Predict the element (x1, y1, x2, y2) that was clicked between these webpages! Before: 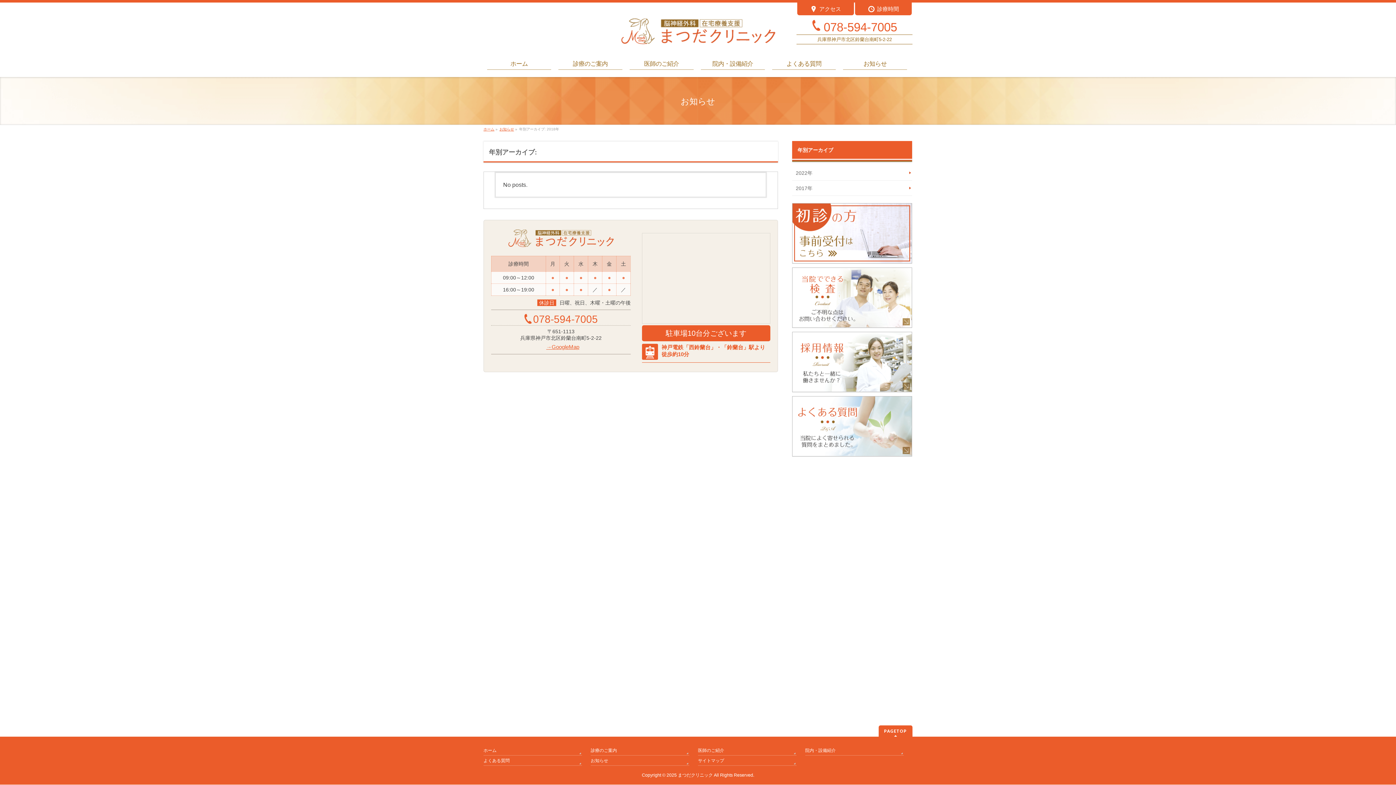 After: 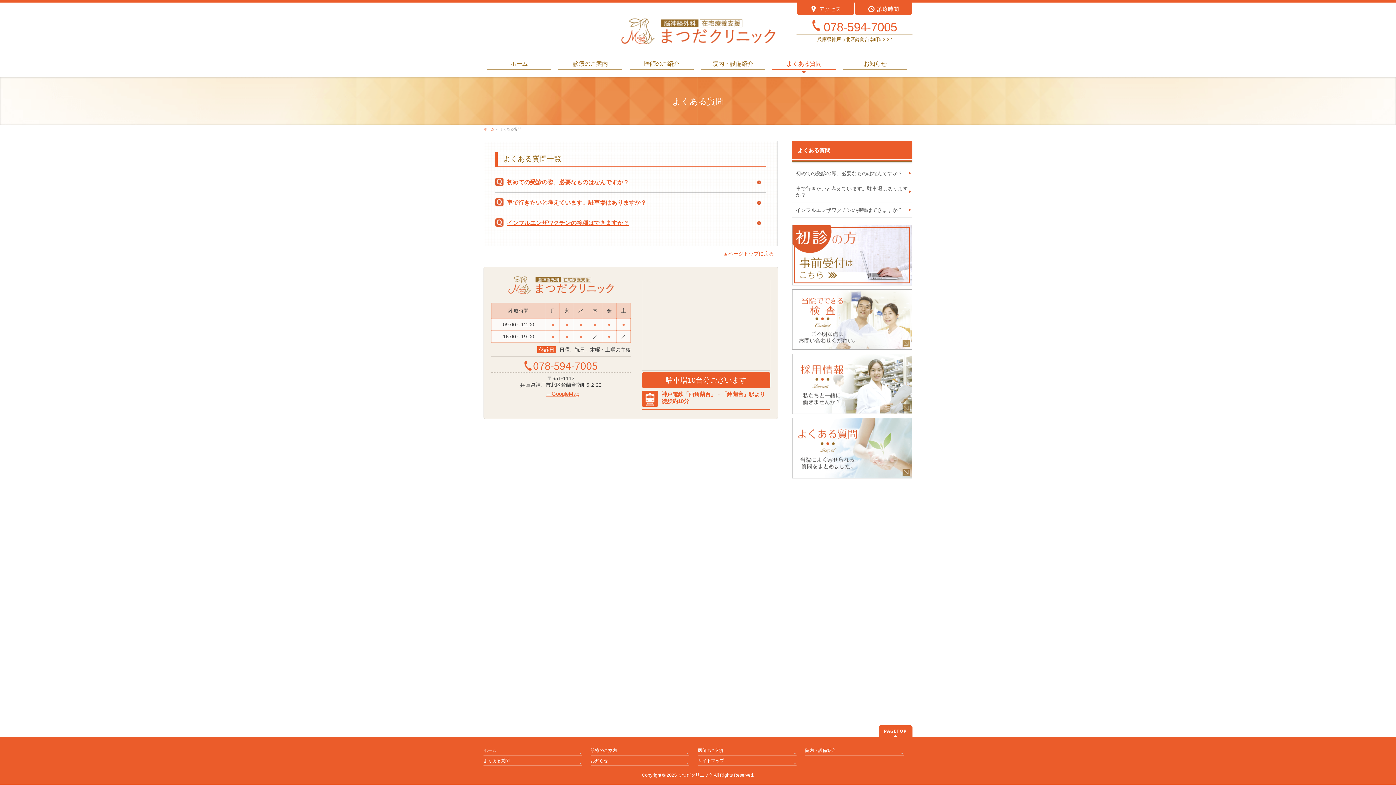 Action: label: よくある質問 bbox: (768, 56, 839, 73)